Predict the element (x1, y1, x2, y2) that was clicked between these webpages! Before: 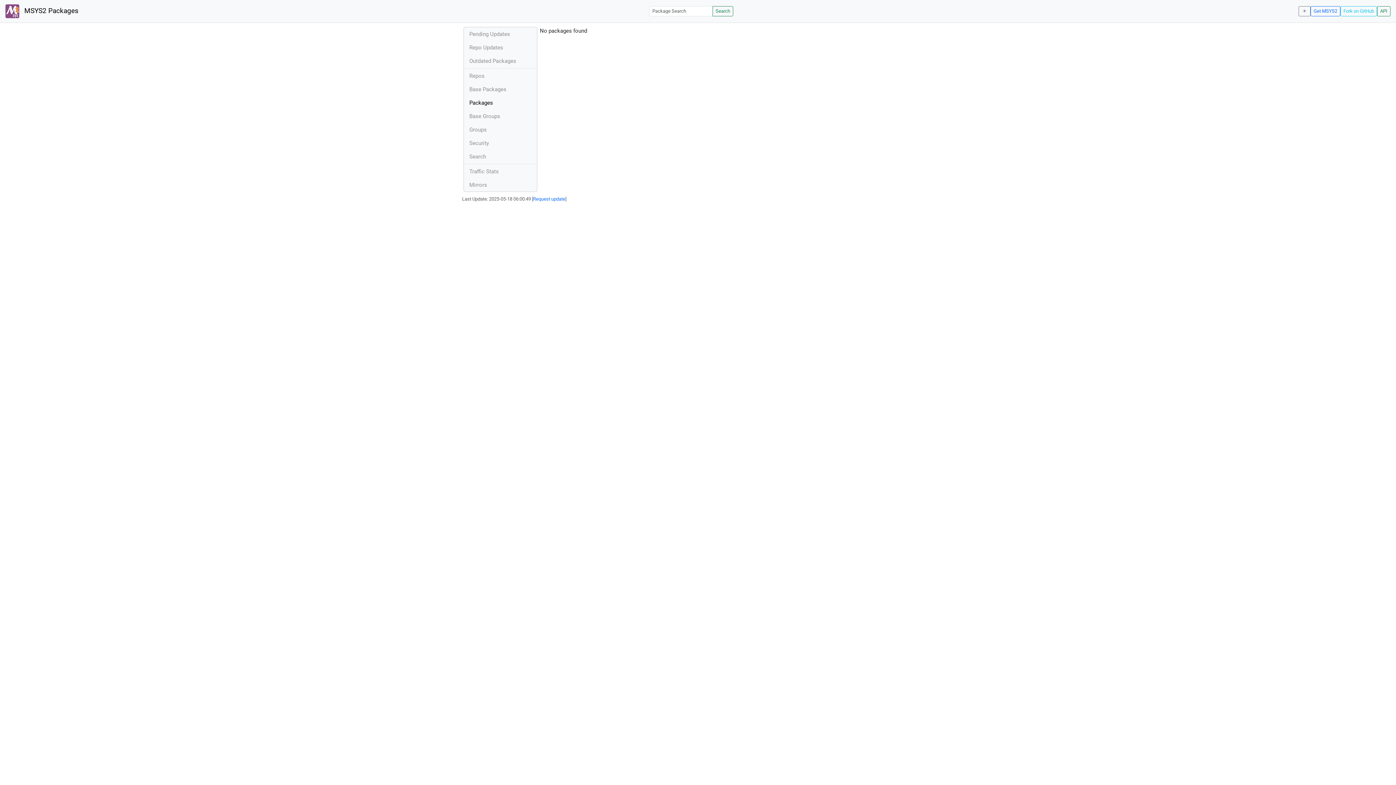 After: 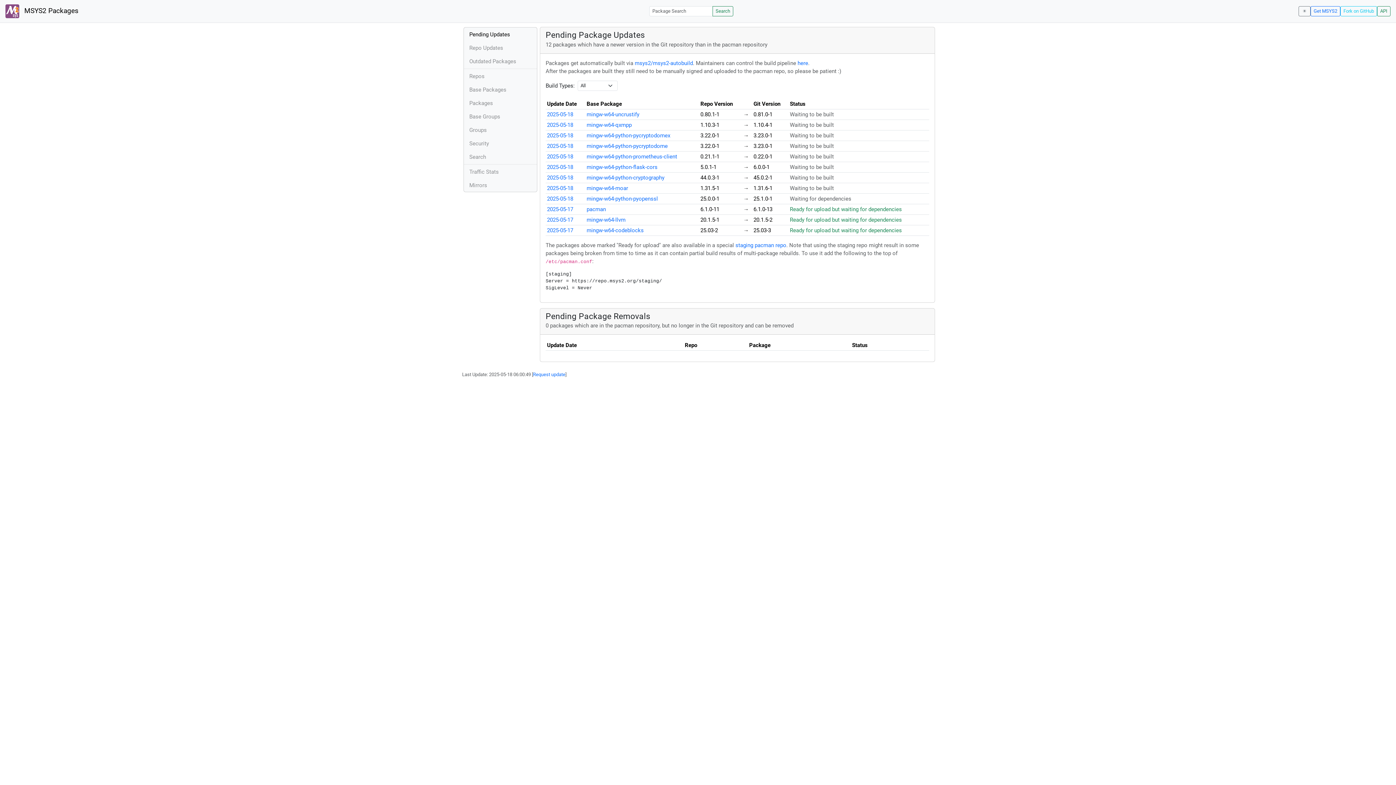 Action: label: Pending Updates bbox: (464, 27, 536, 40)